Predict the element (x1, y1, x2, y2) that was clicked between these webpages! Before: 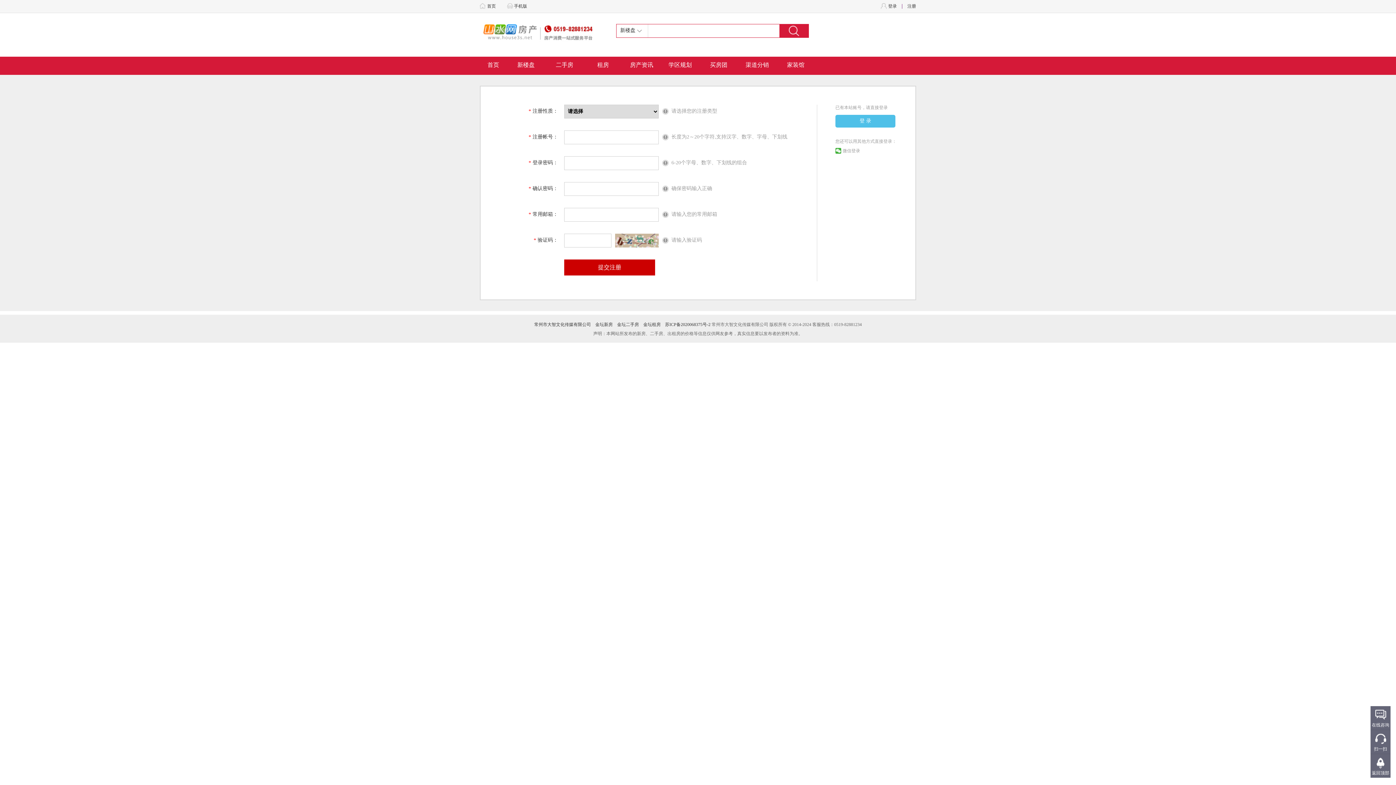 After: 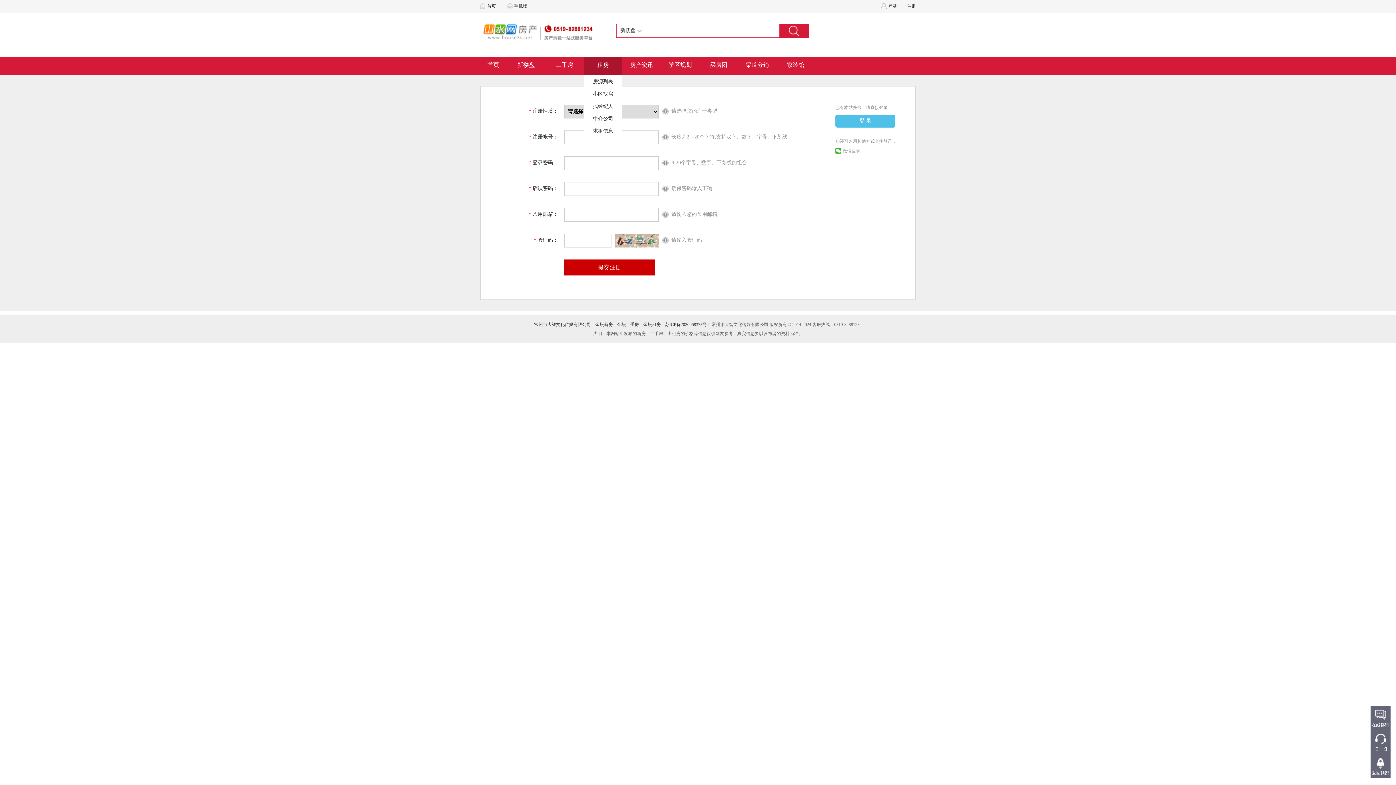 Action: label: 租房 bbox: (584, 56, 622, 74)